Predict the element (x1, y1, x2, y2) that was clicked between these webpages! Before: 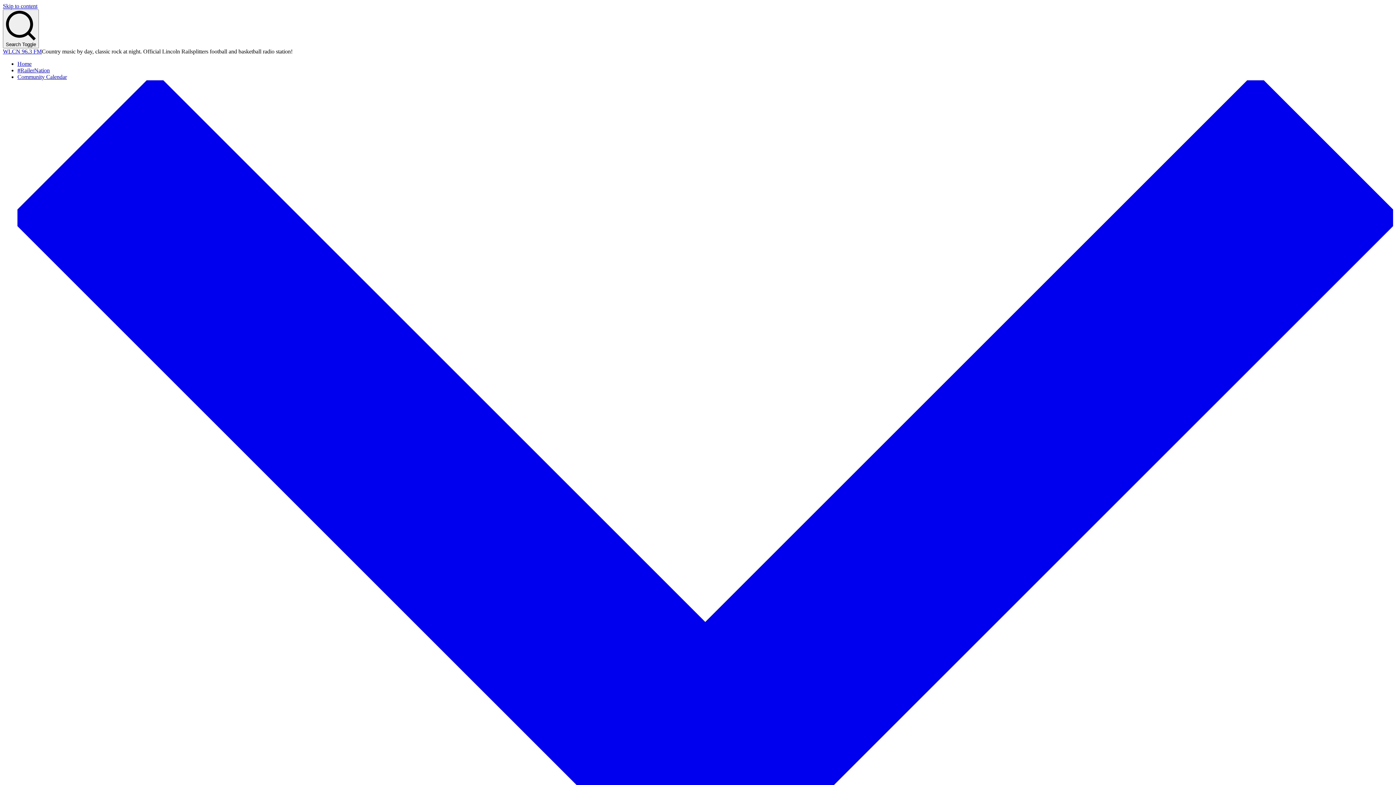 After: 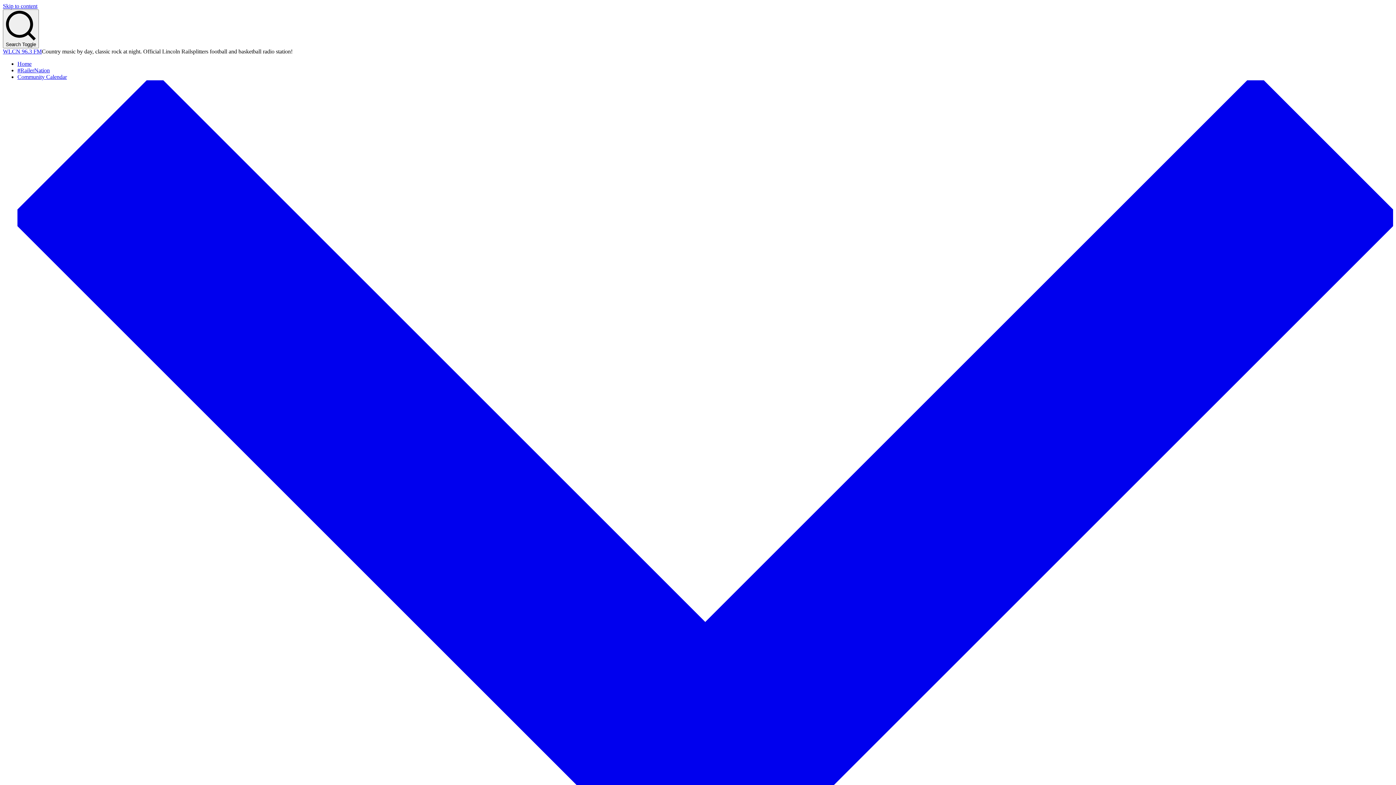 Action: label: Community Calendar bbox: (17, 73, 1393, 907)